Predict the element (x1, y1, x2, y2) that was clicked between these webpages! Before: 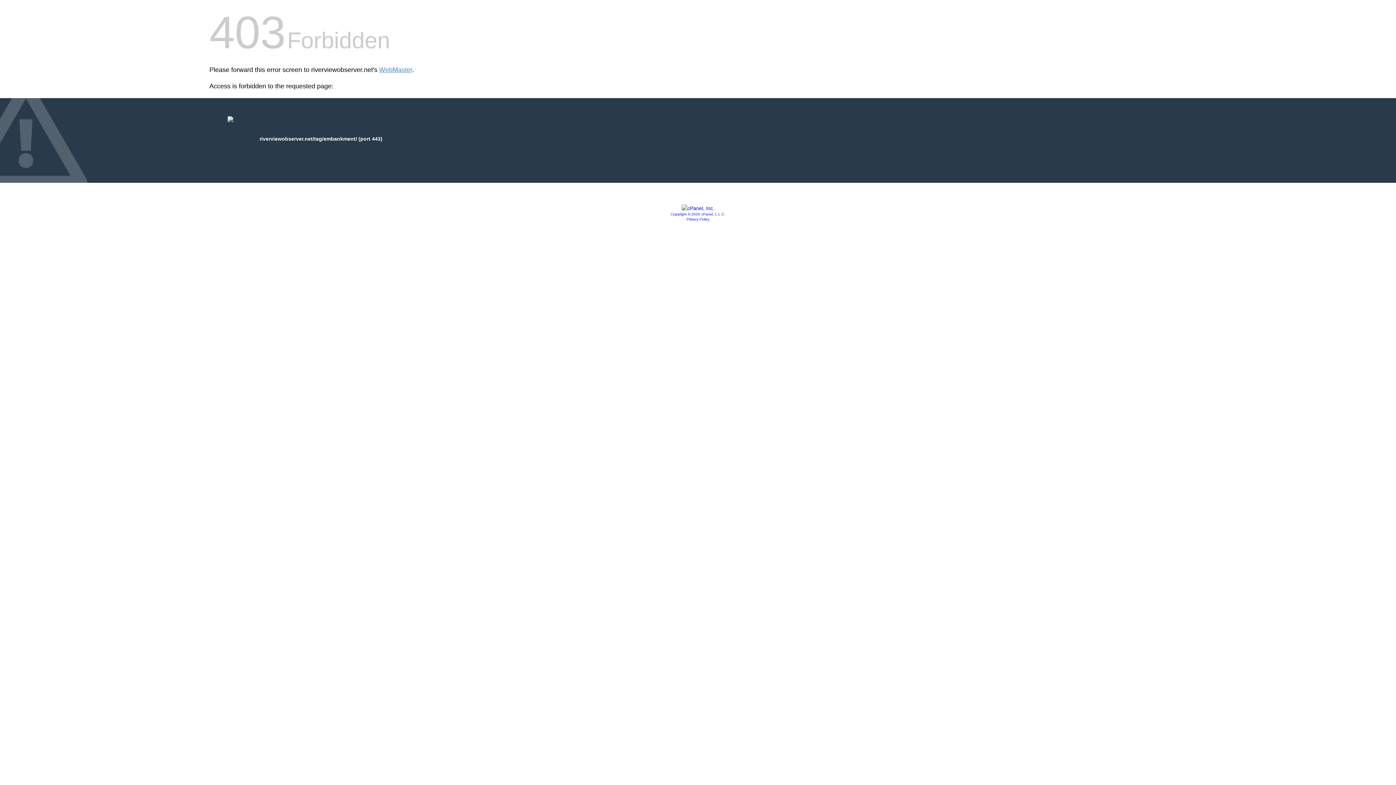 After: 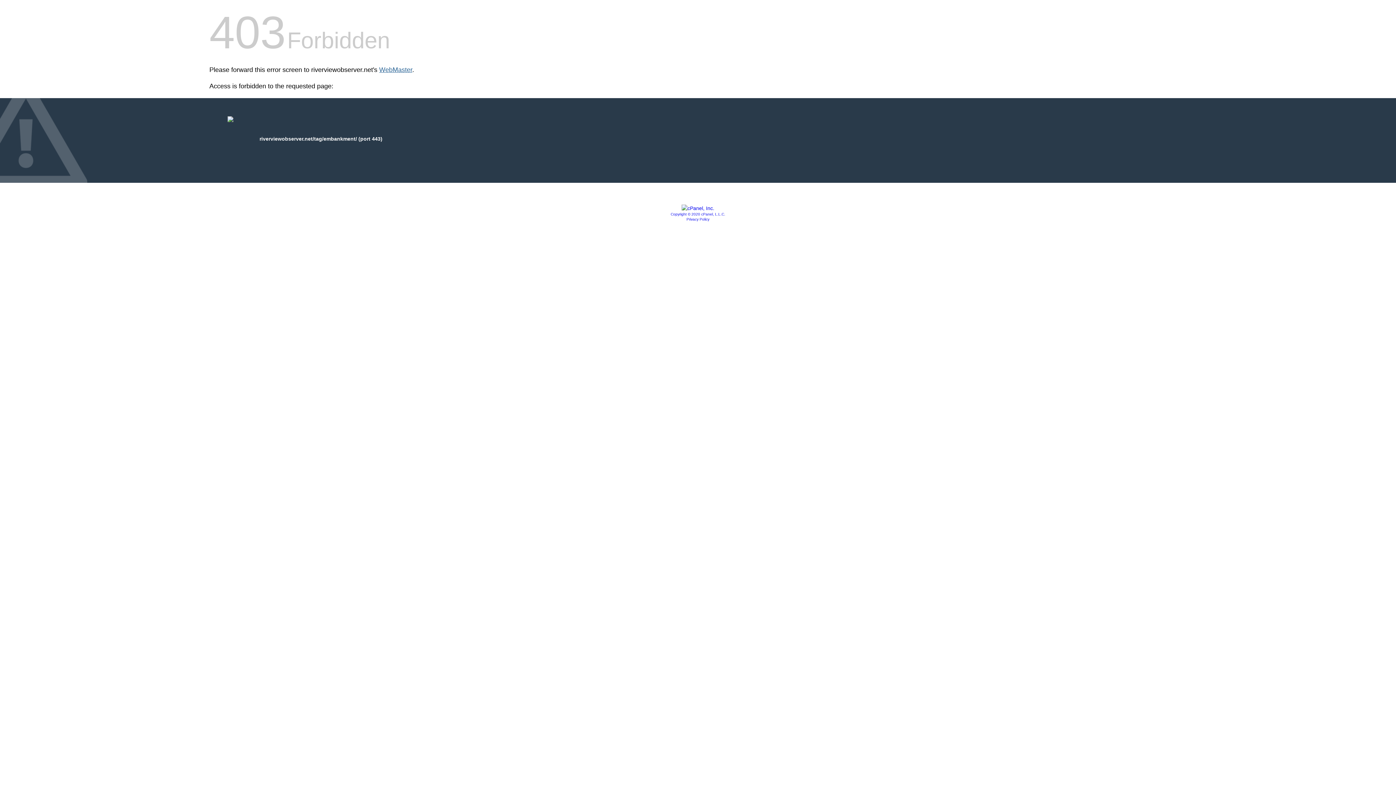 Action: bbox: (379, 66, 412, 73) label: WebMaster